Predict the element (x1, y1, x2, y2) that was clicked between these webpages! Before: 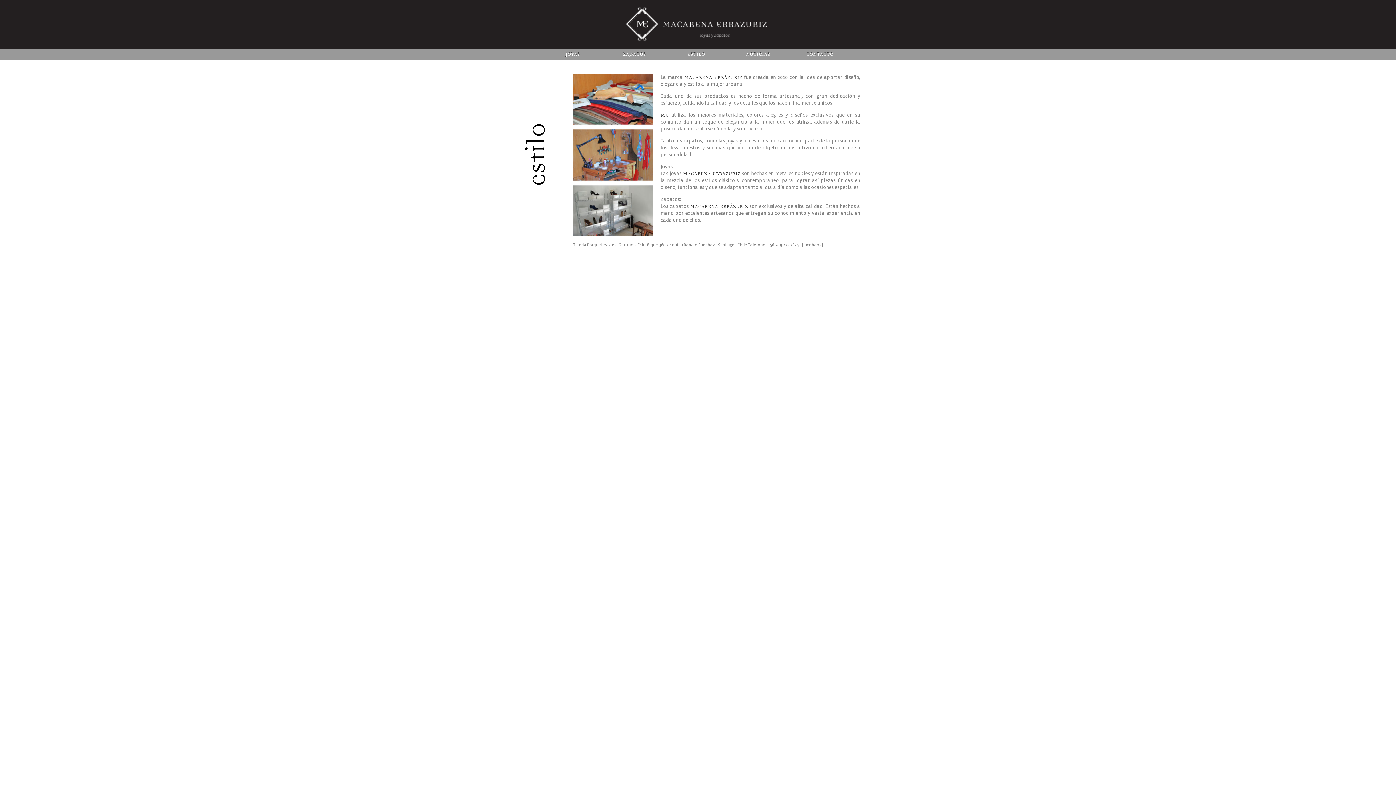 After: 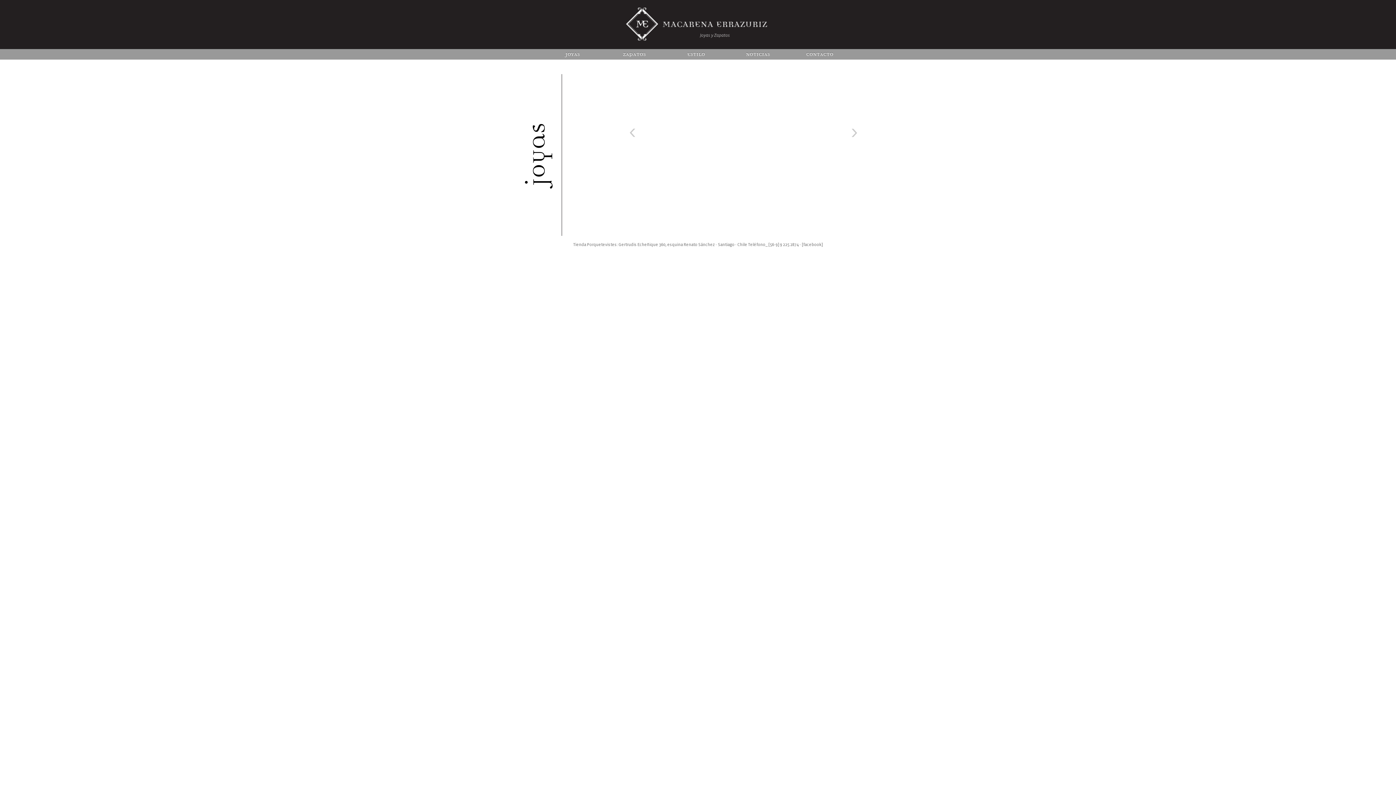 Action: bbox: (550, 49, 594, 60) label: JOYAS